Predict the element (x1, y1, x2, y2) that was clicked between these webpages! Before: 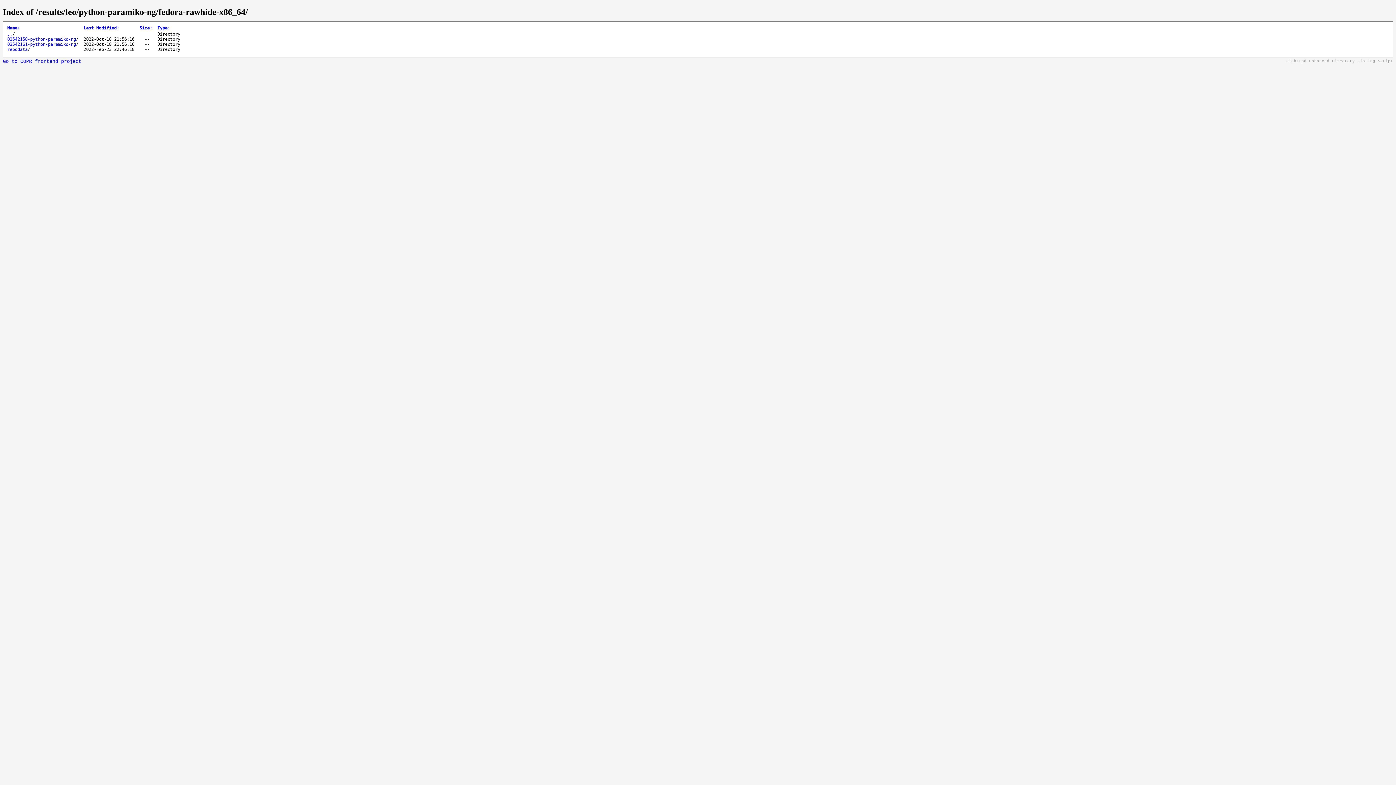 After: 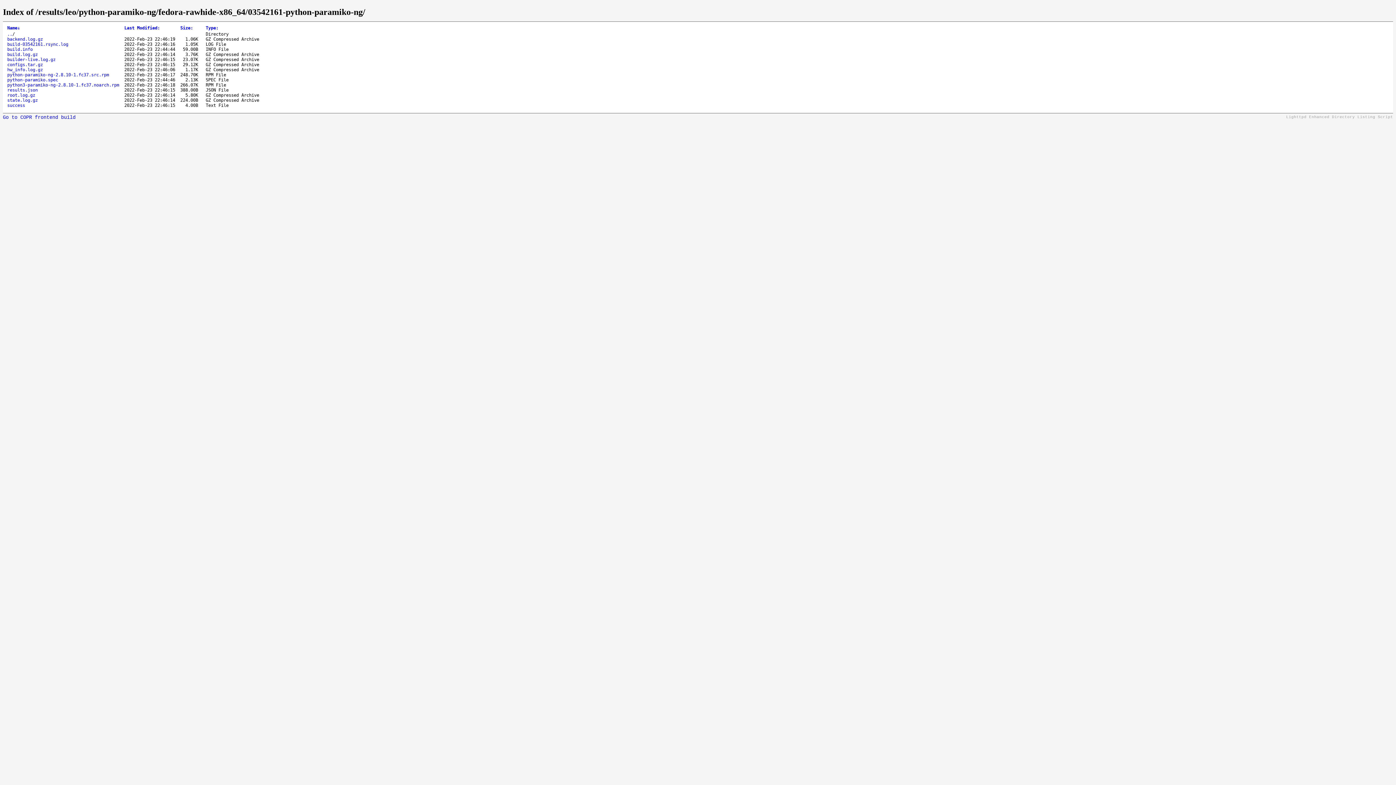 Action: bbox: (7, 41, 76, 46) label: 03542161-python-paramiko-ng